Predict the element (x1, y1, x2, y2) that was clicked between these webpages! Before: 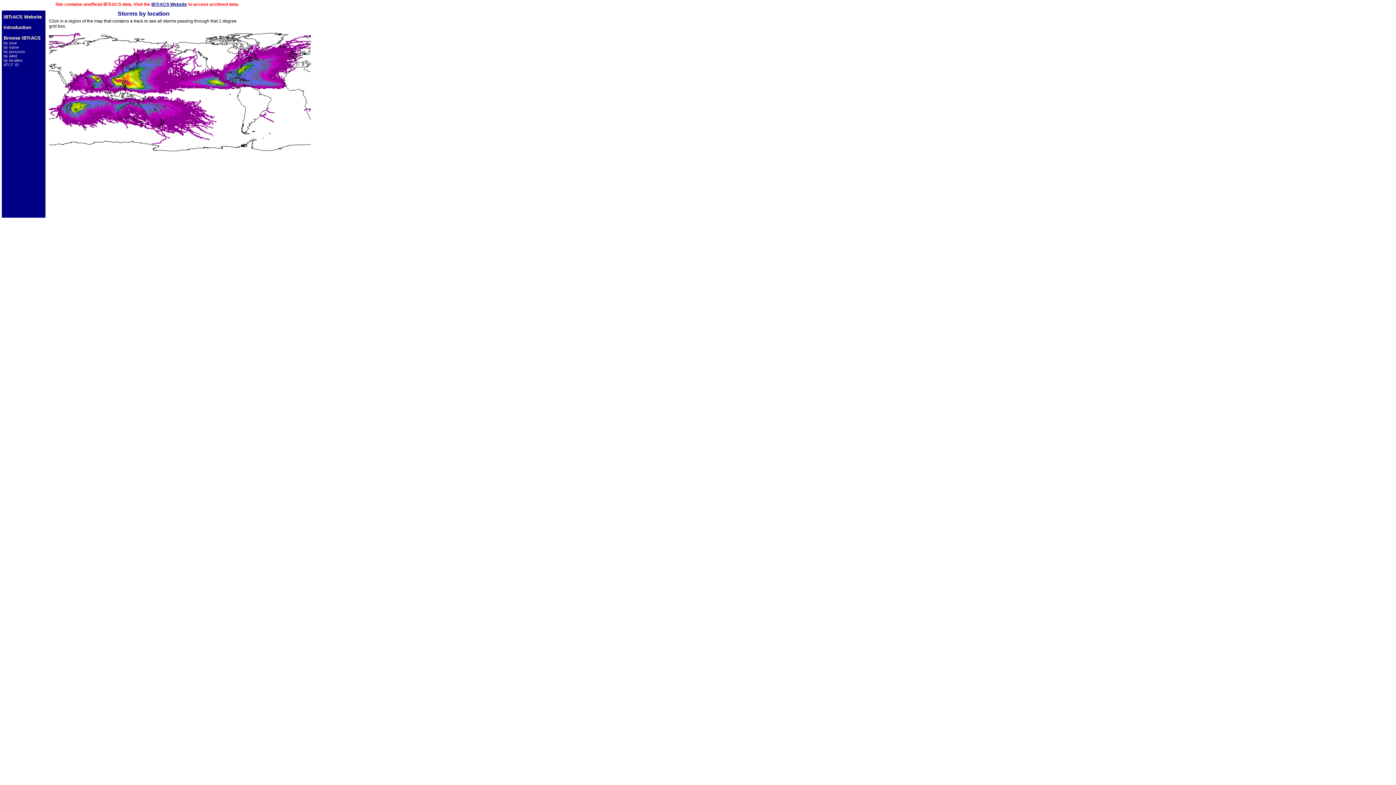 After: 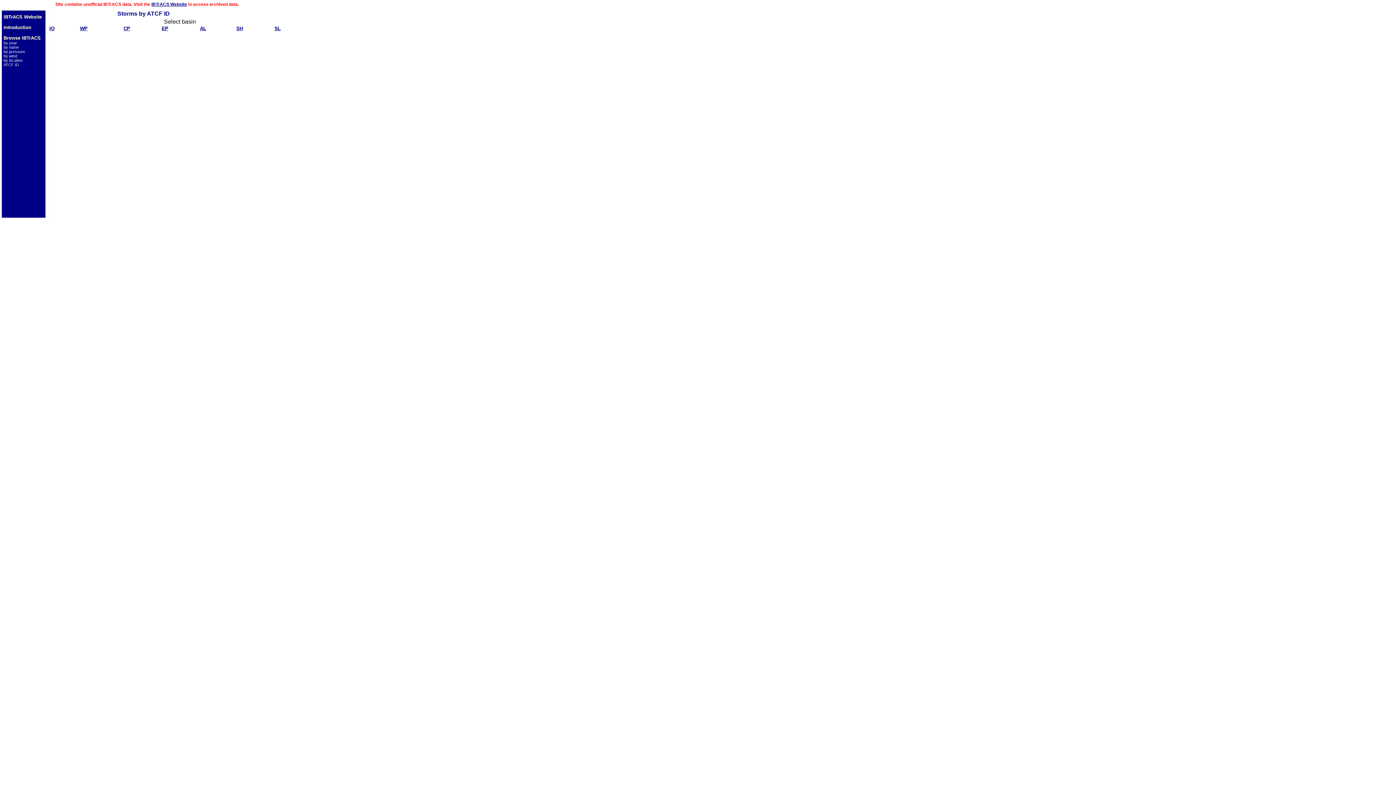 Action: label: ATCF ID bbox: (3, 62, 18, 66)